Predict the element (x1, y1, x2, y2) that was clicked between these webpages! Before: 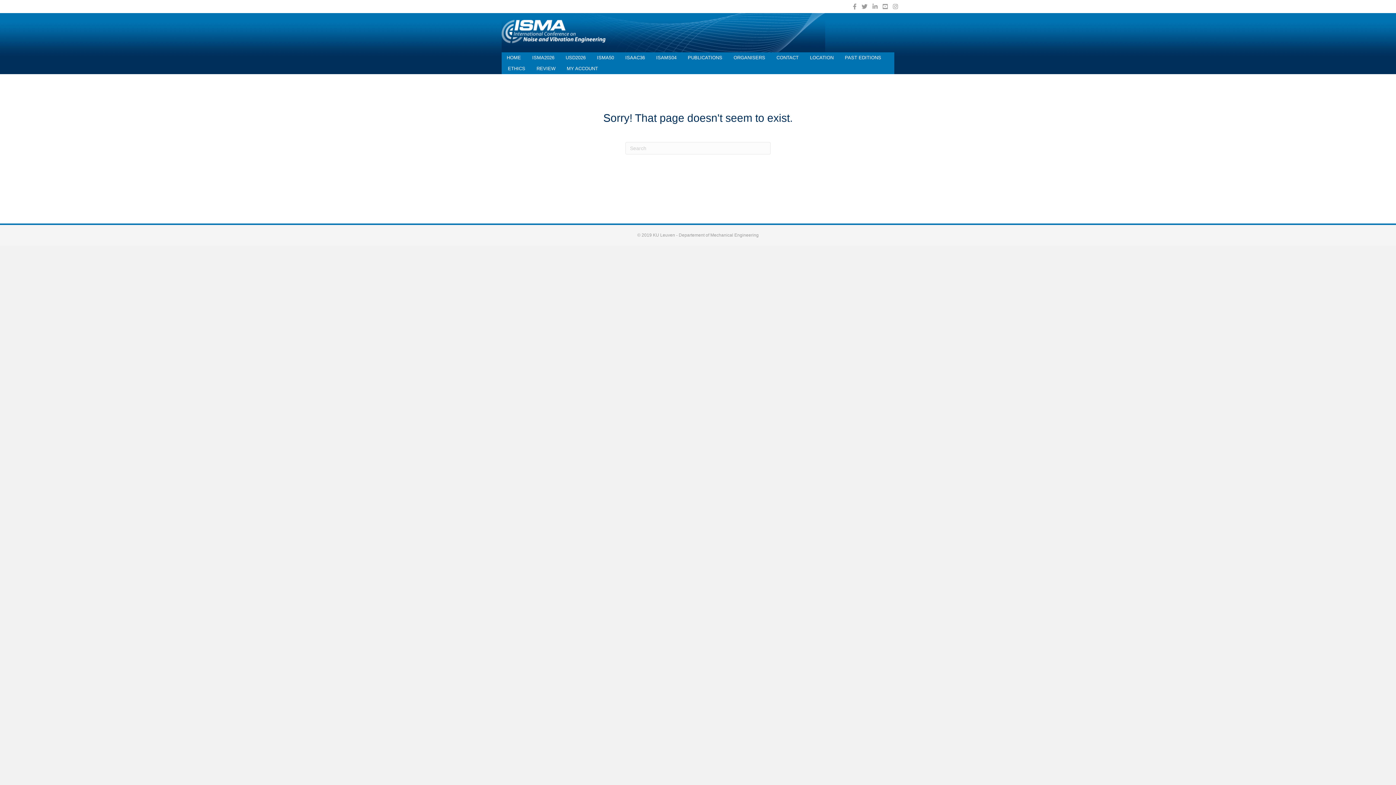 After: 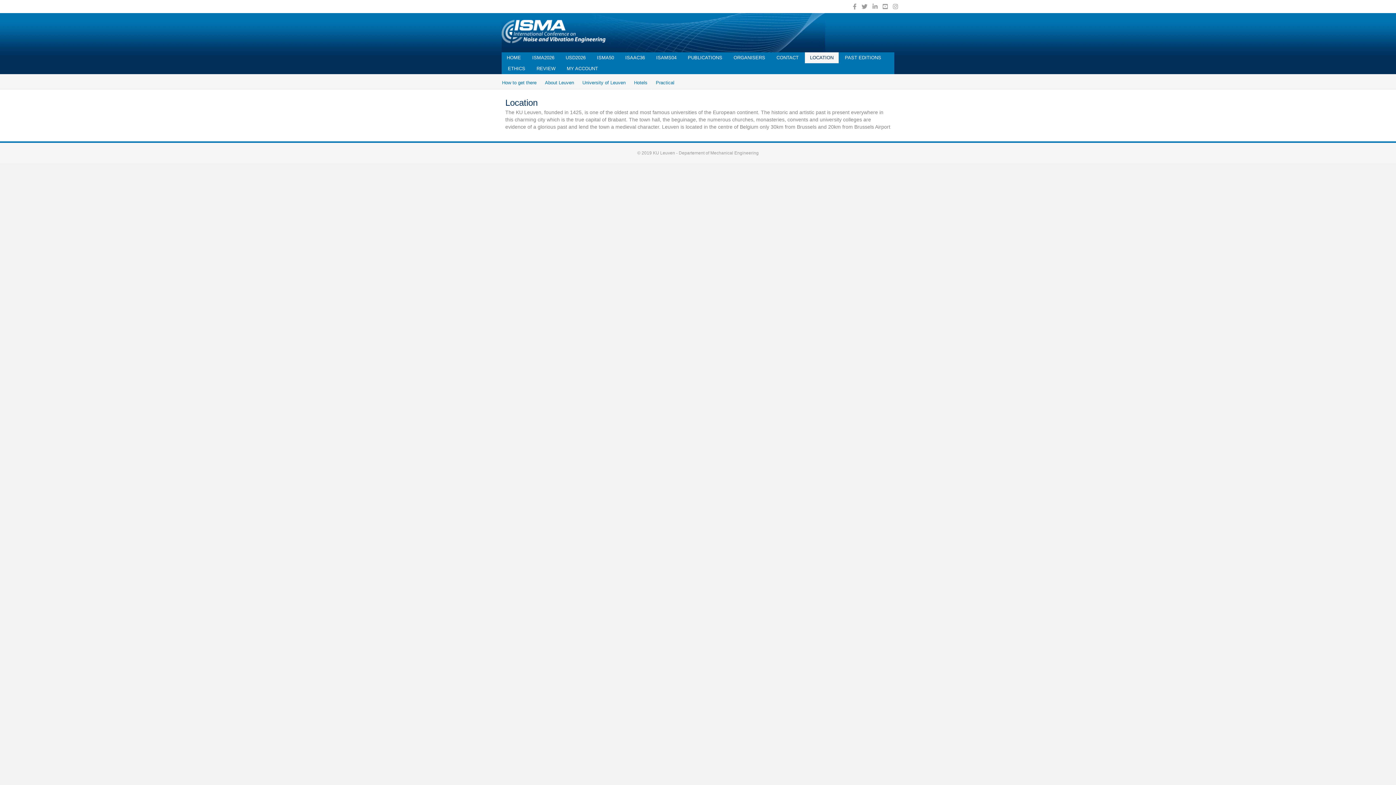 Action: label: LOCATION bbox: (805, 52, 838, 63)